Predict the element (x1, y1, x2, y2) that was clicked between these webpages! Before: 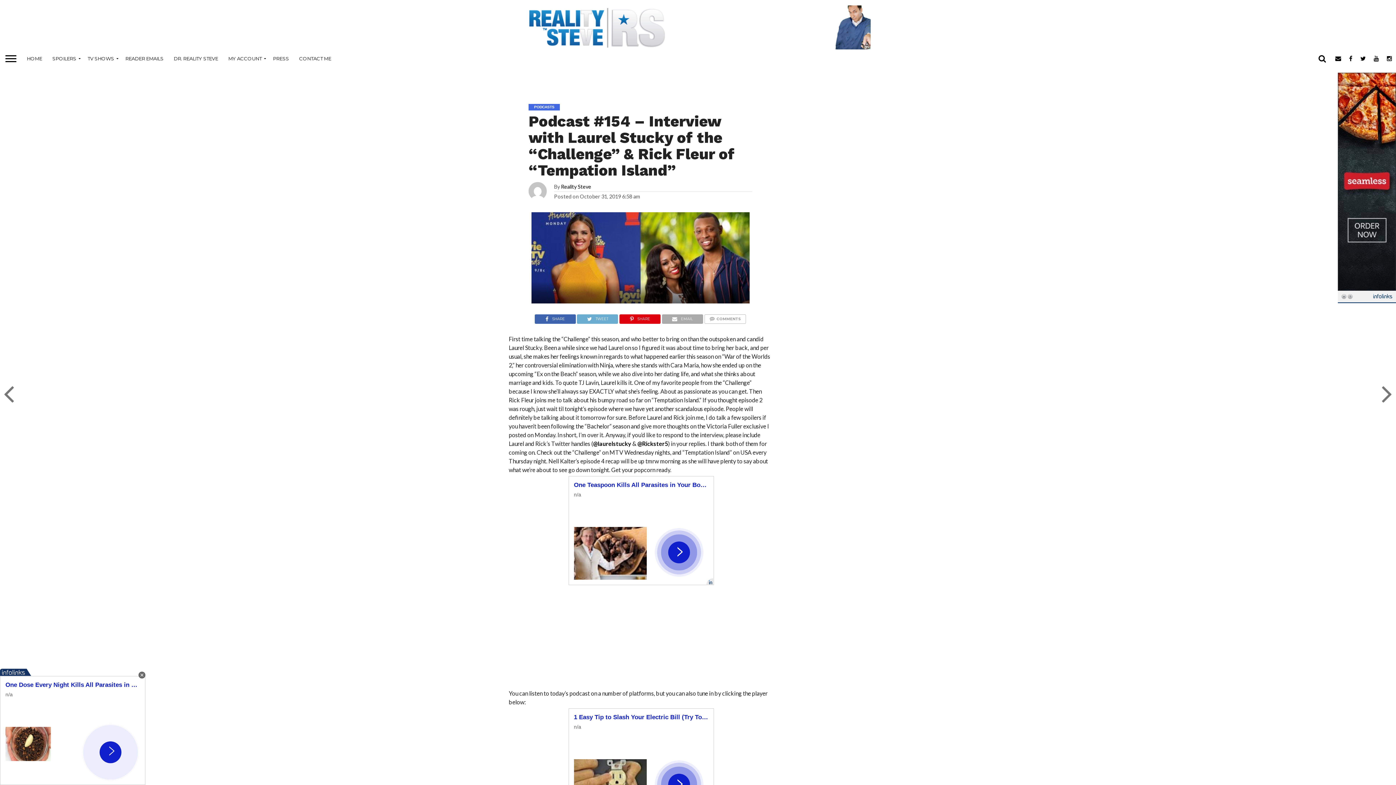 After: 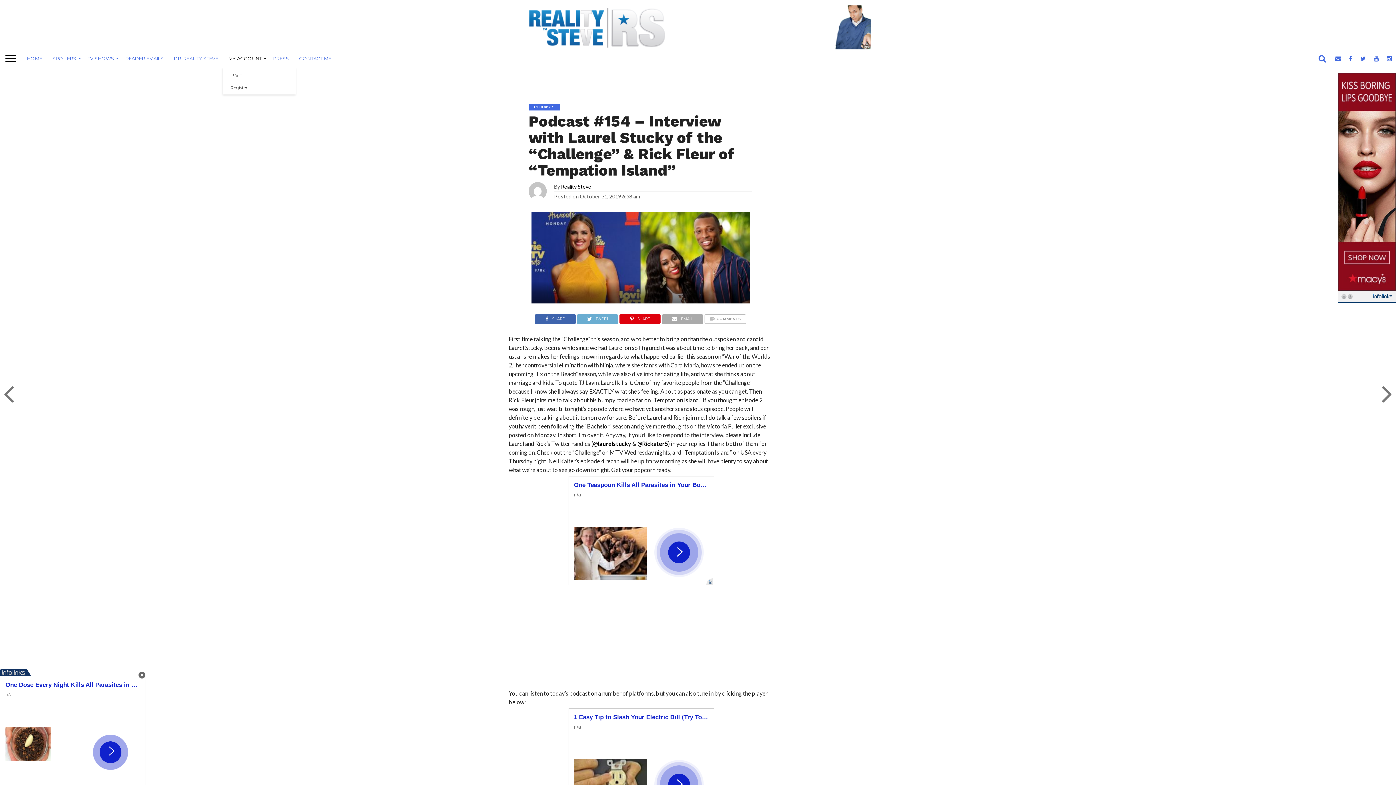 Action: label: MY ACCOUNT bbox: (223, 49, 268, 67)